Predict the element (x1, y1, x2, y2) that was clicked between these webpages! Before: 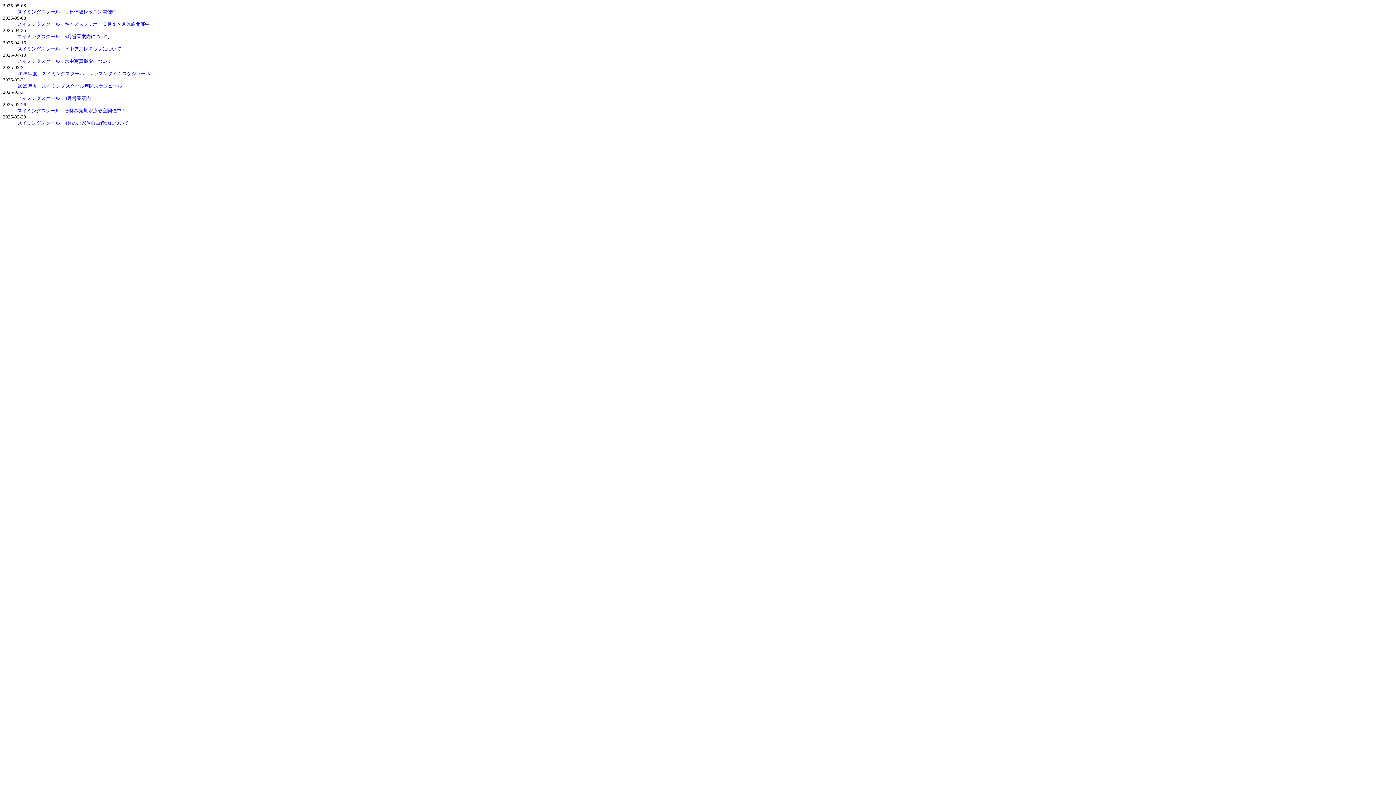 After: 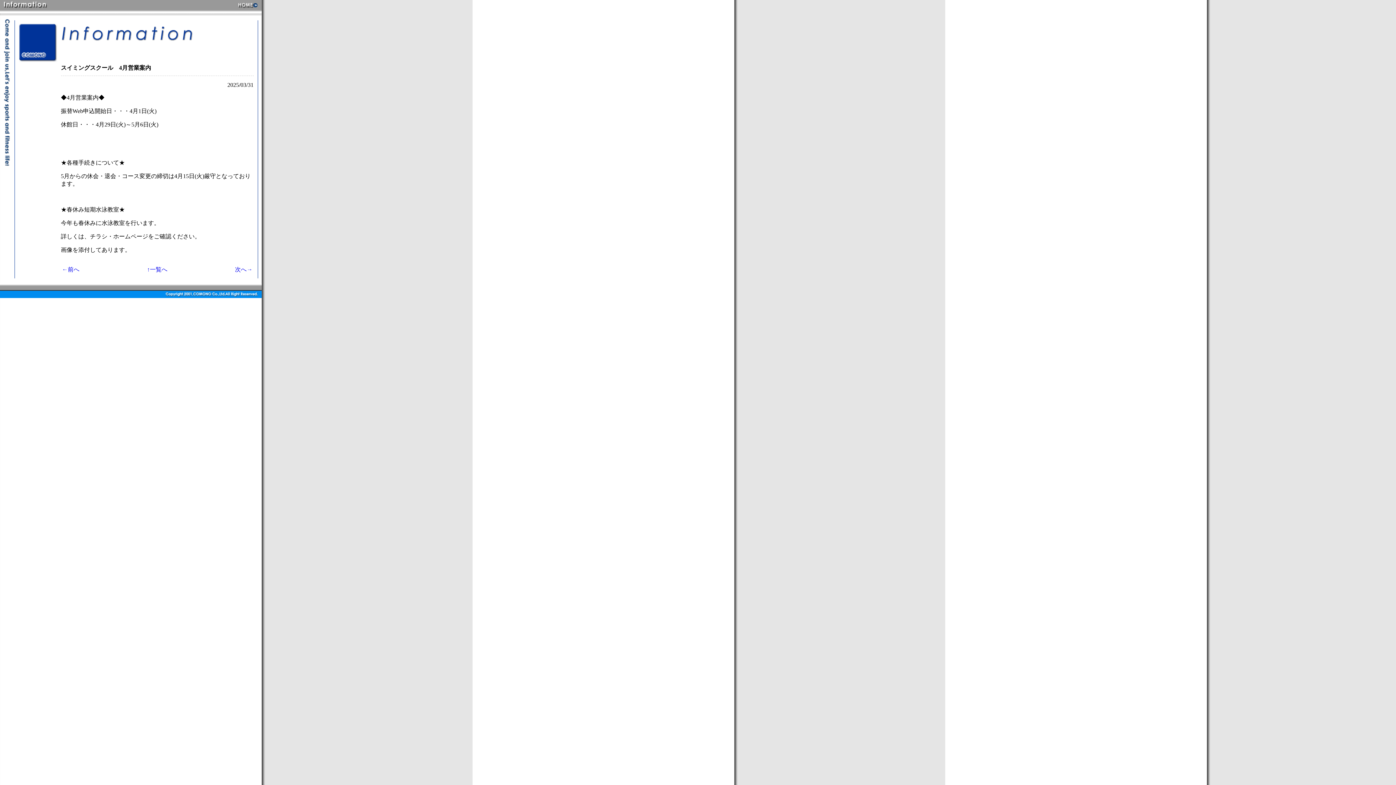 Action: bbox: (17, 95, 90, 101) label: スイミングスクール　4月営業案内